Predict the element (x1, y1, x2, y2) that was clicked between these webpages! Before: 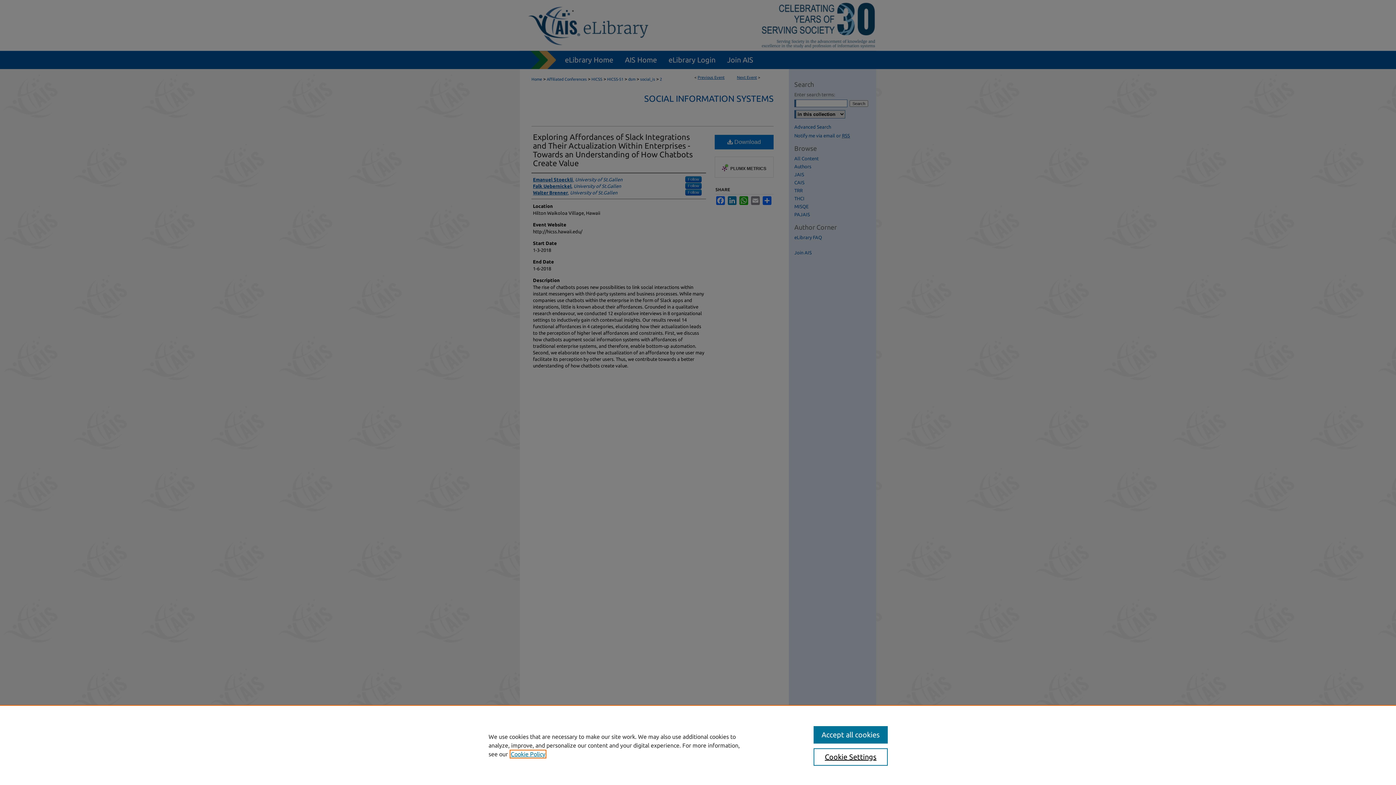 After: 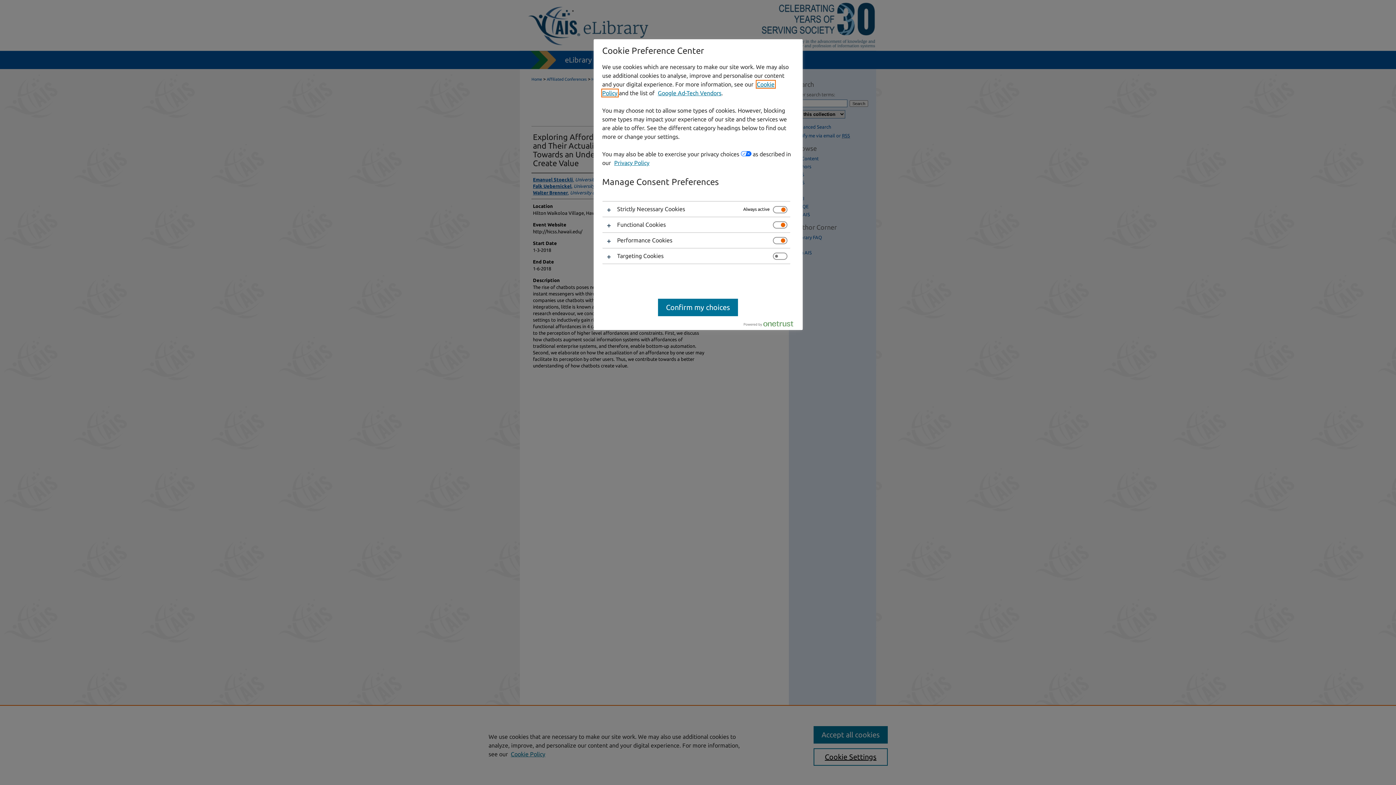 Action: bbox: (813, 748, 887, 766) label: Cookie Settings